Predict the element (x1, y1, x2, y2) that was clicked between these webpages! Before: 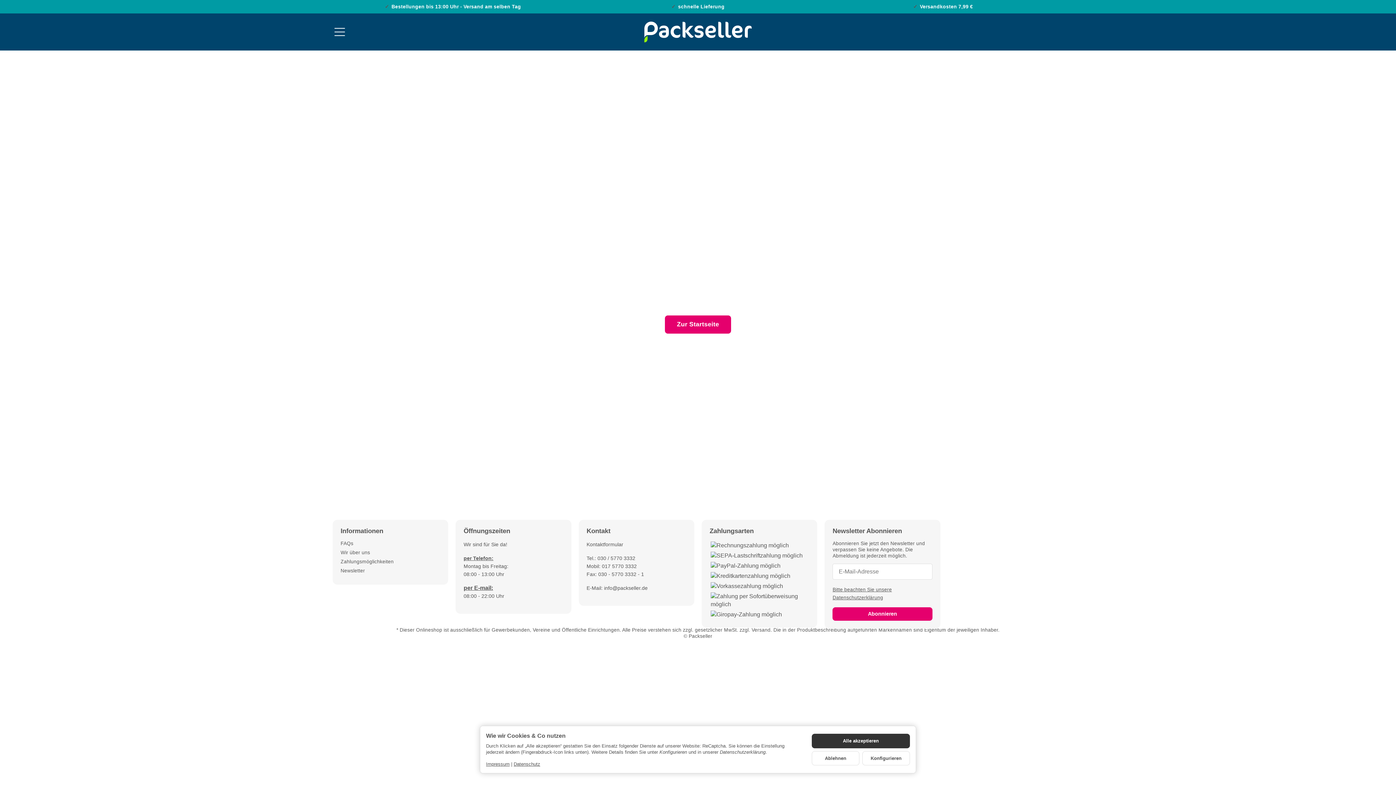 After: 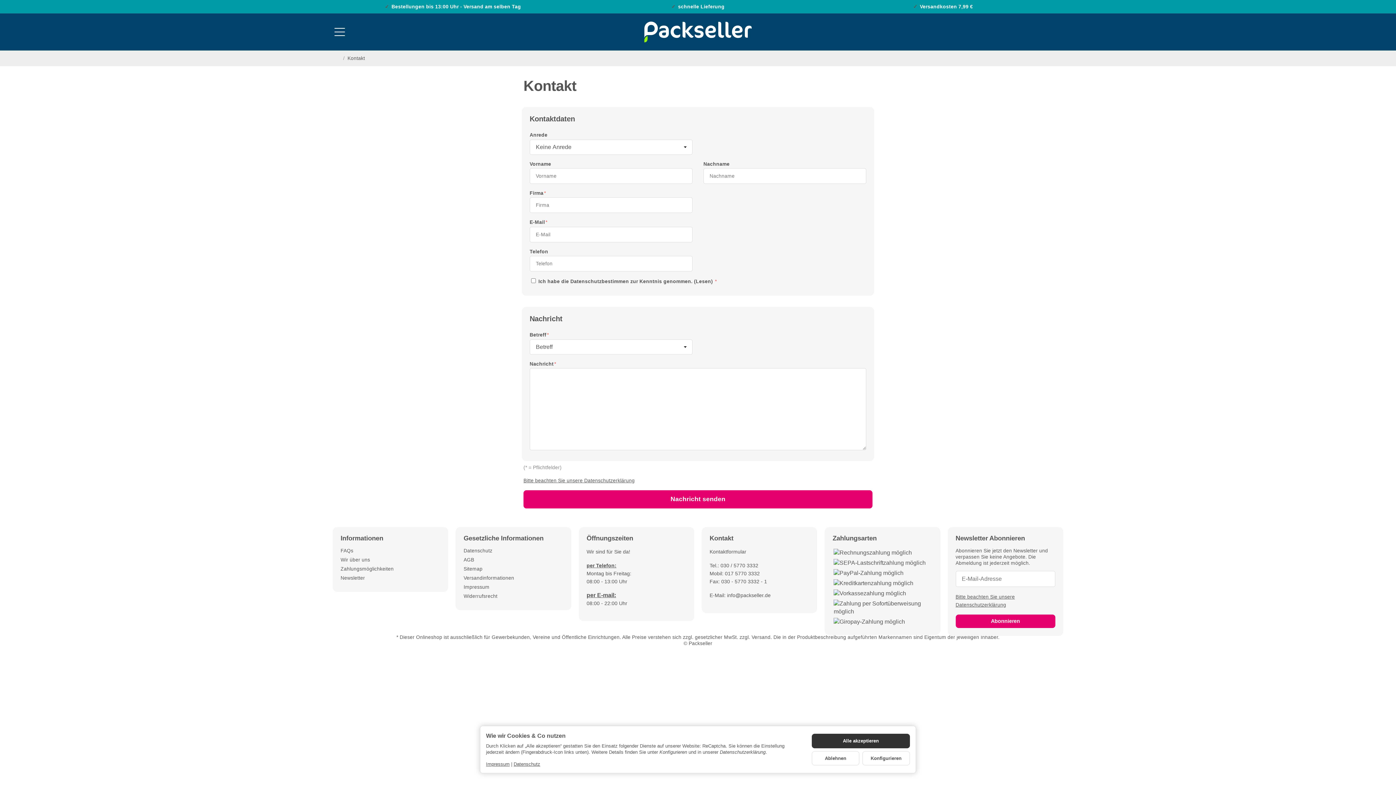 Action: bbox: (586, 541, 623, 547) label: Kontaktformular